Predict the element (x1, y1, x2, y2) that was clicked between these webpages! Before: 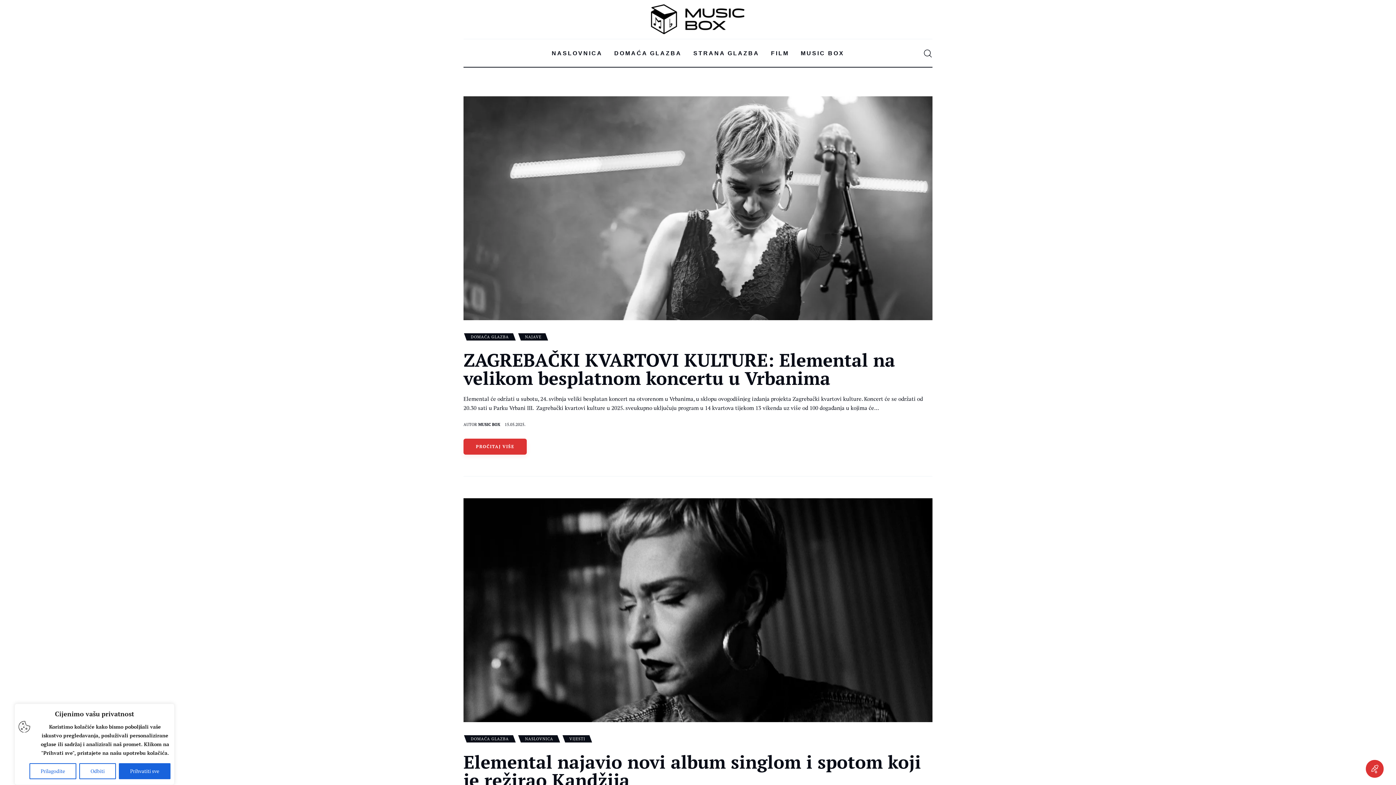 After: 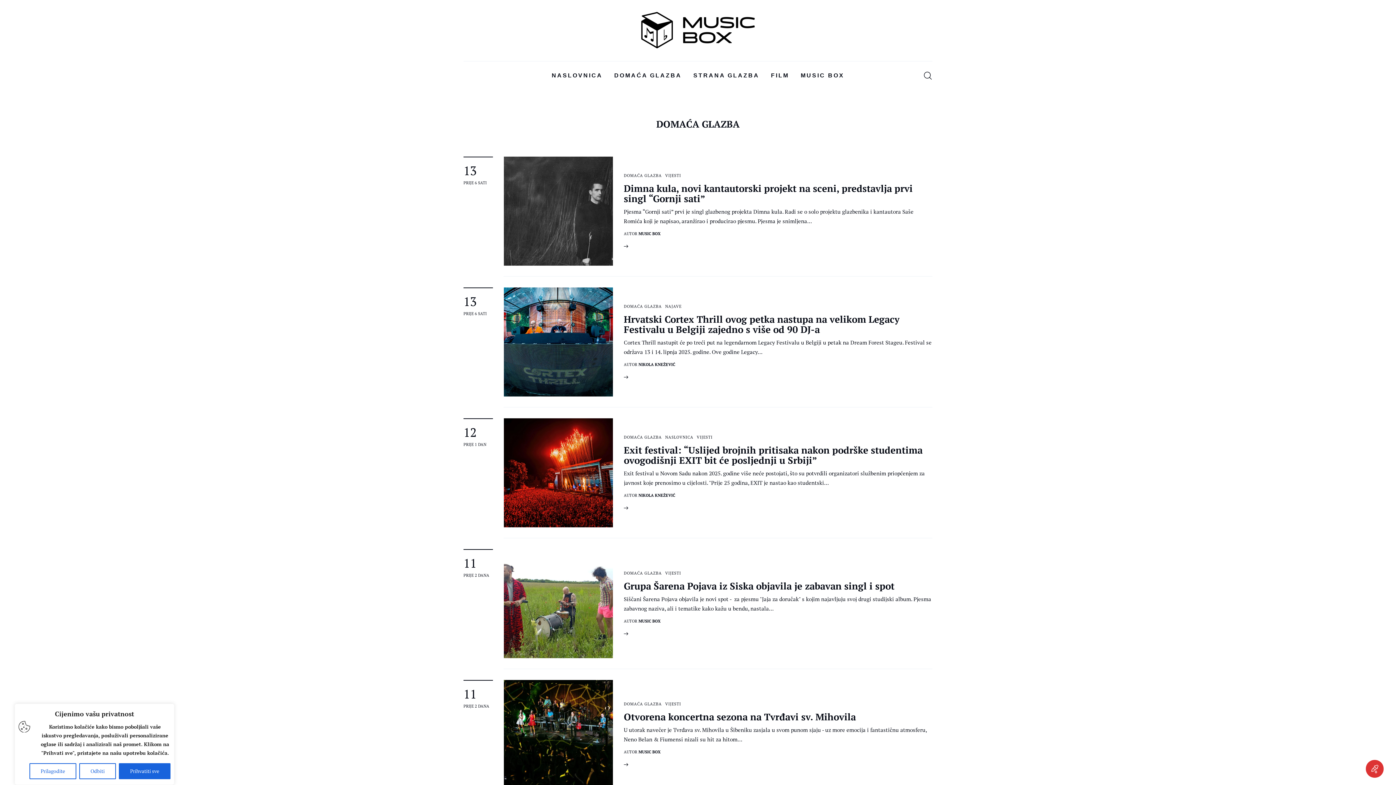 Action: label: DOMAĆA GLAZBA bbox: (464, 735, 515, 742)